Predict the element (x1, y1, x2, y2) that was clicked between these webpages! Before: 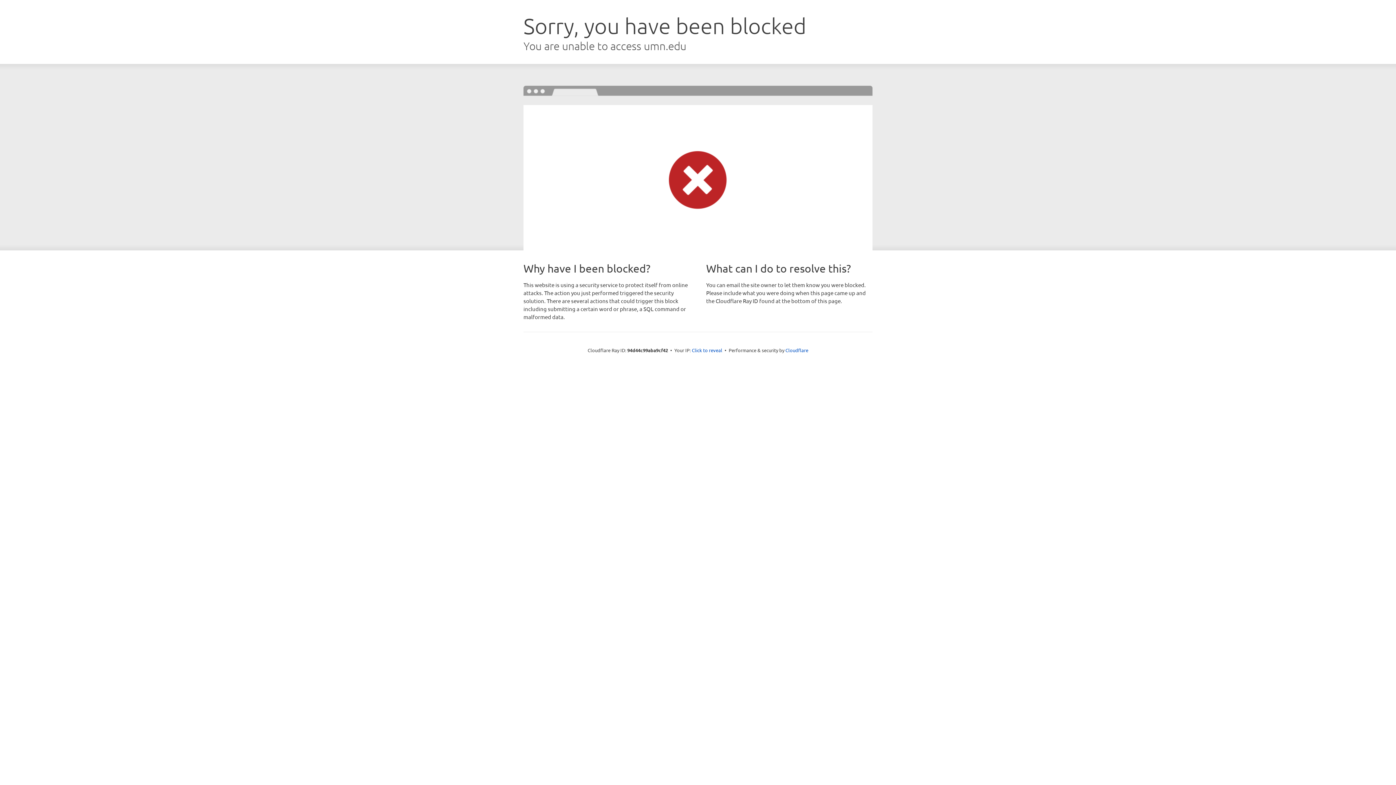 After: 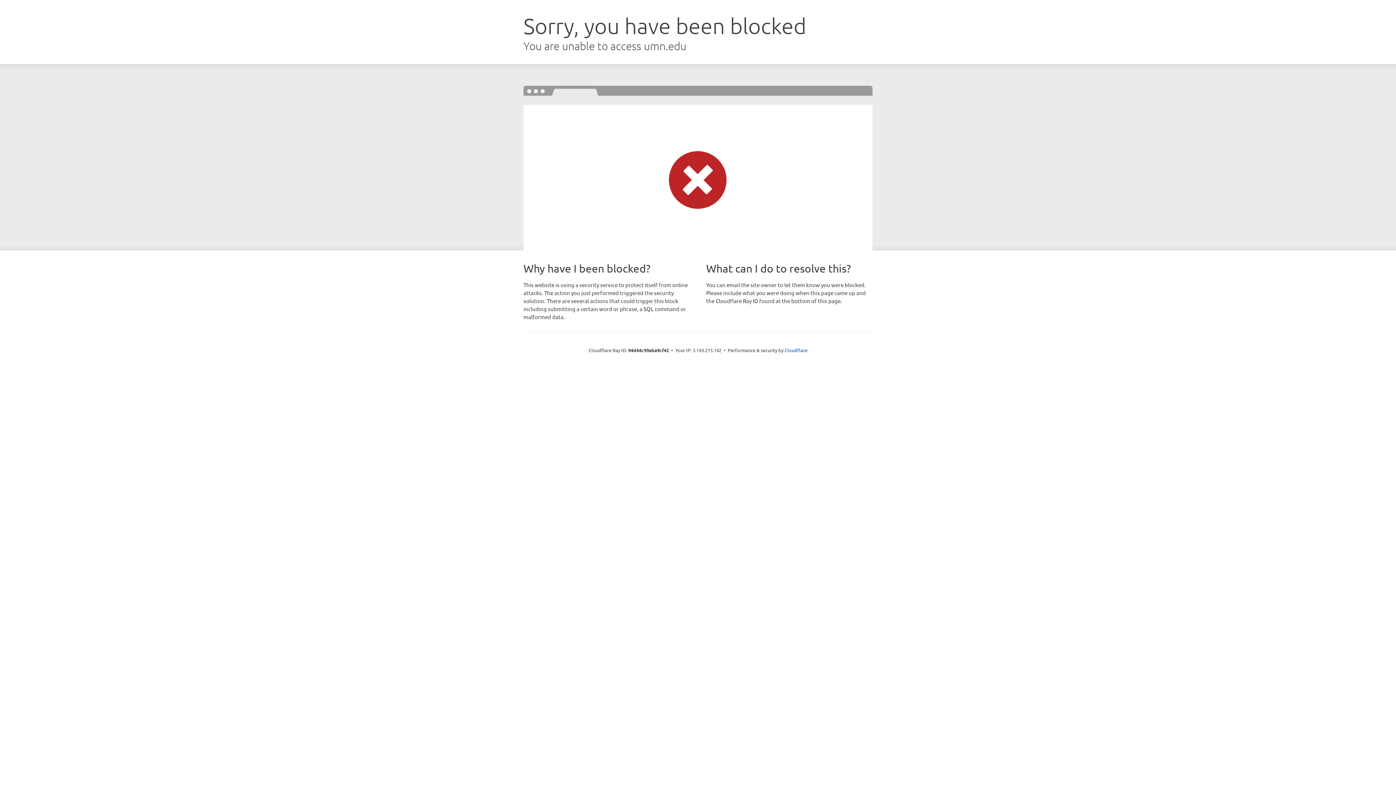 Action: label: Click to reveal bbox: (692, 346, 722, 353)